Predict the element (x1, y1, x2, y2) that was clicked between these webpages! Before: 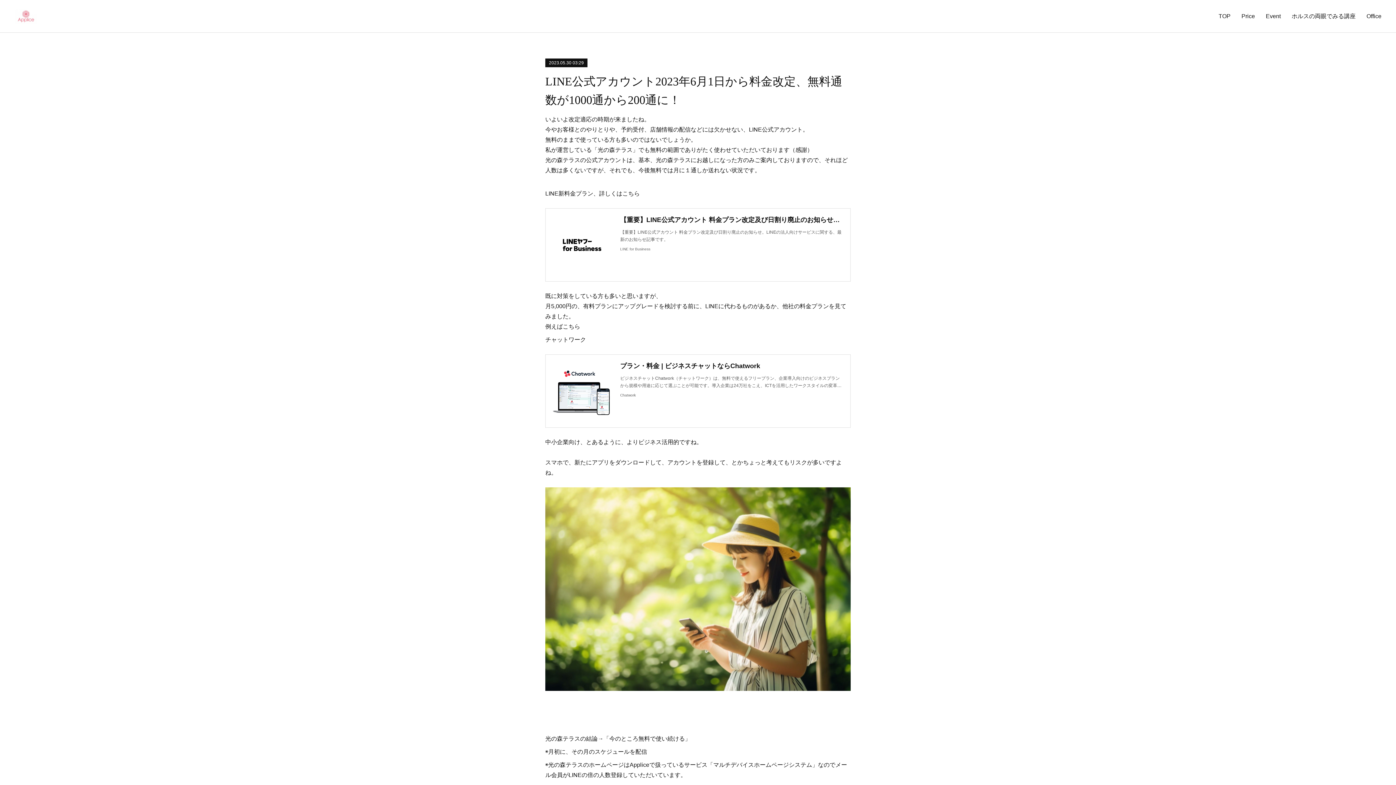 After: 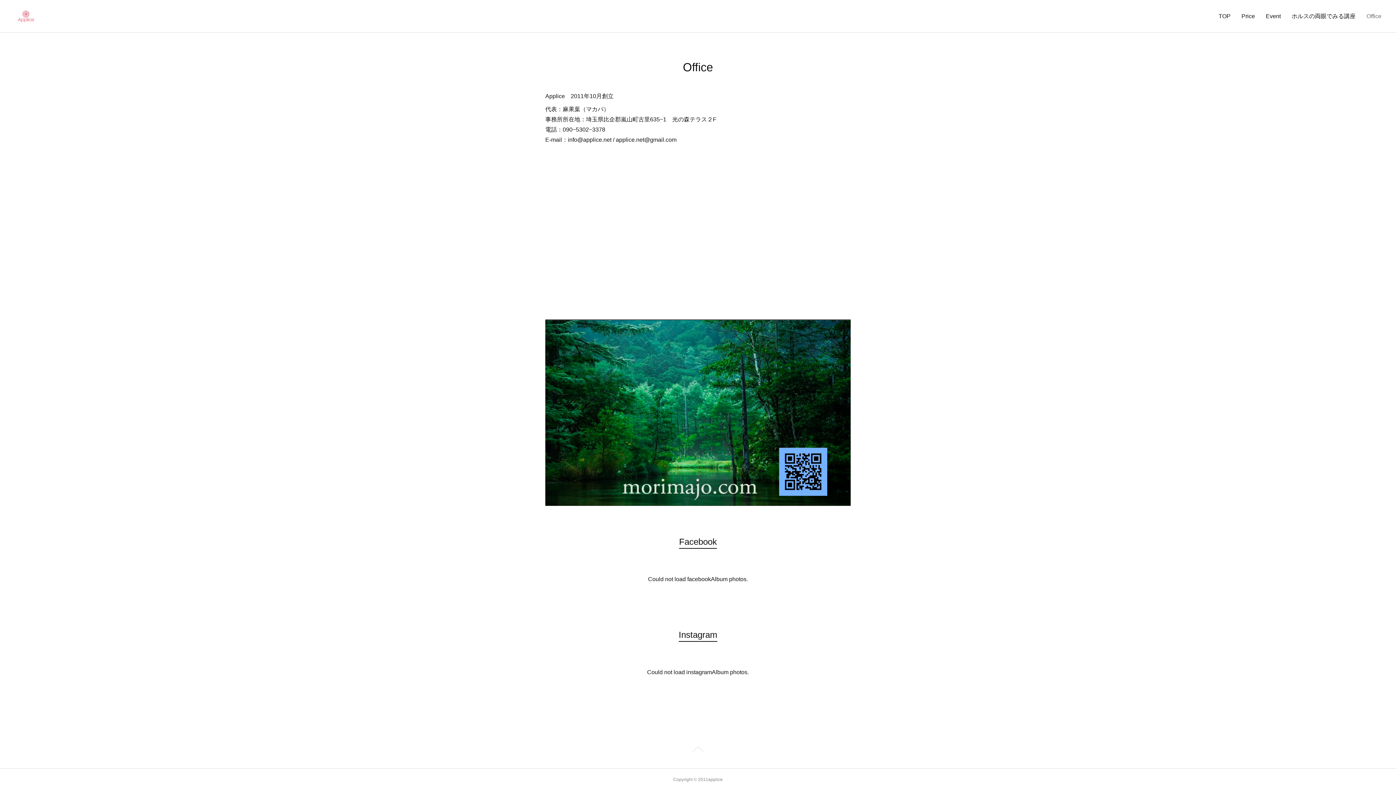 Action: label: Office bbox: (1361, 5, 1387, 27)